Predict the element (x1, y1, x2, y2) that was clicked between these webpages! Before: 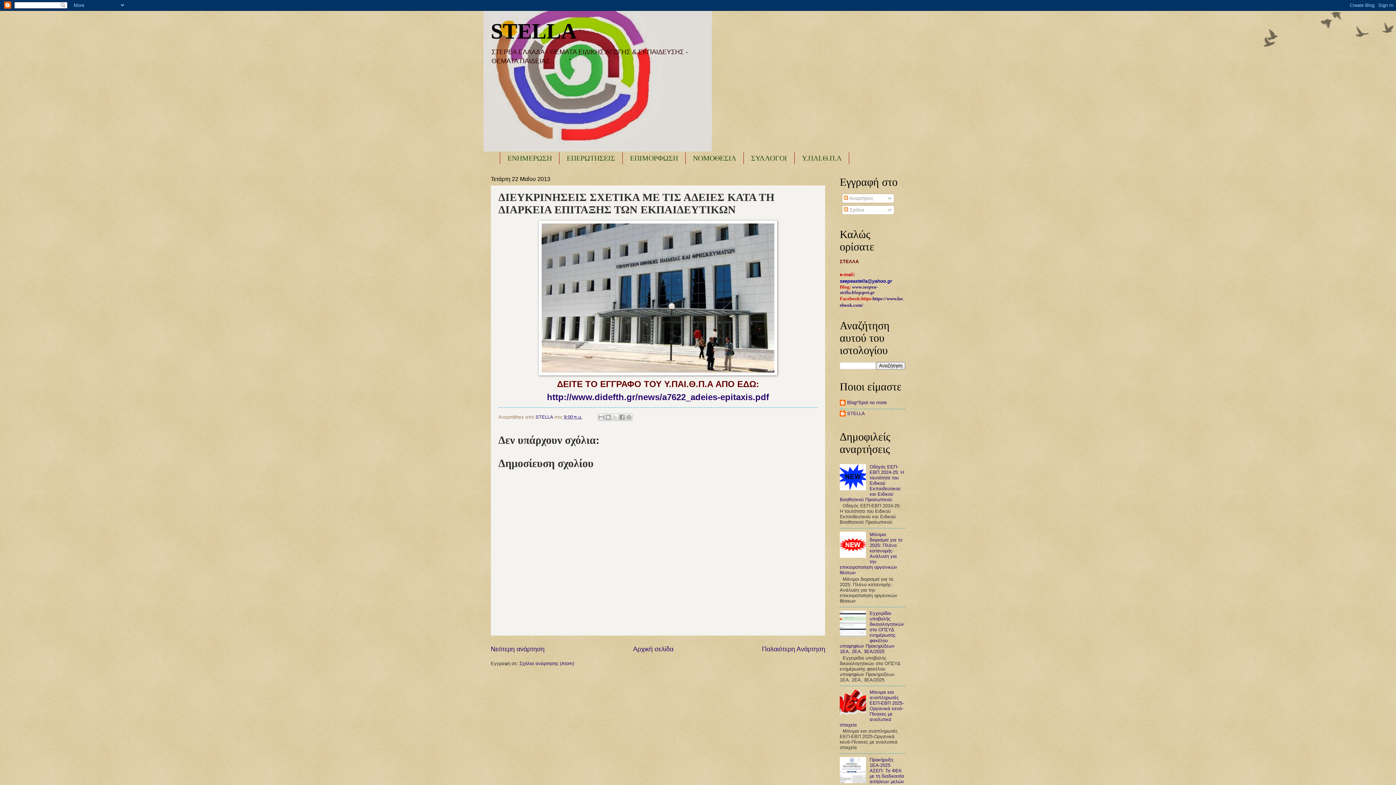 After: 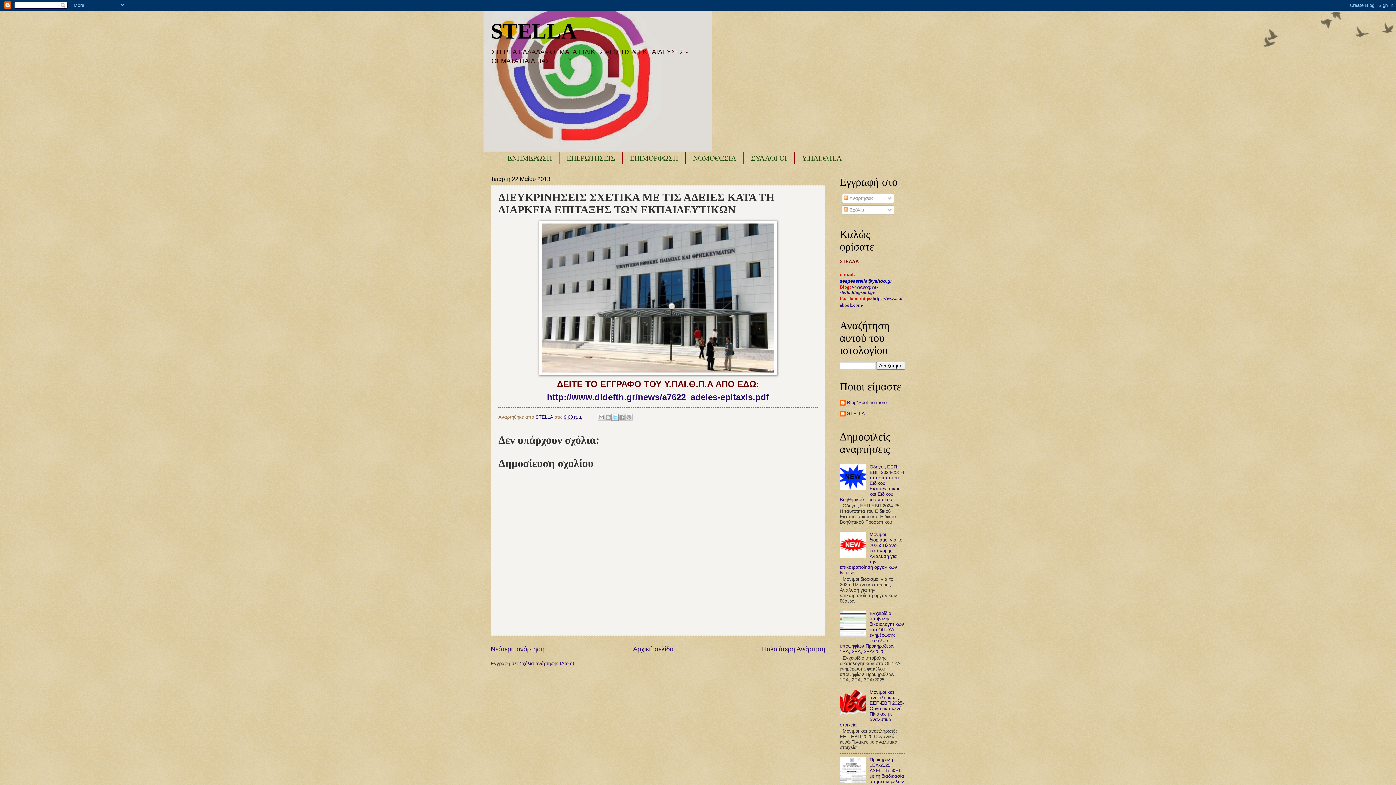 Action: bbox: (611, 413, 618, 421) label: Κοινοποίηση στο X